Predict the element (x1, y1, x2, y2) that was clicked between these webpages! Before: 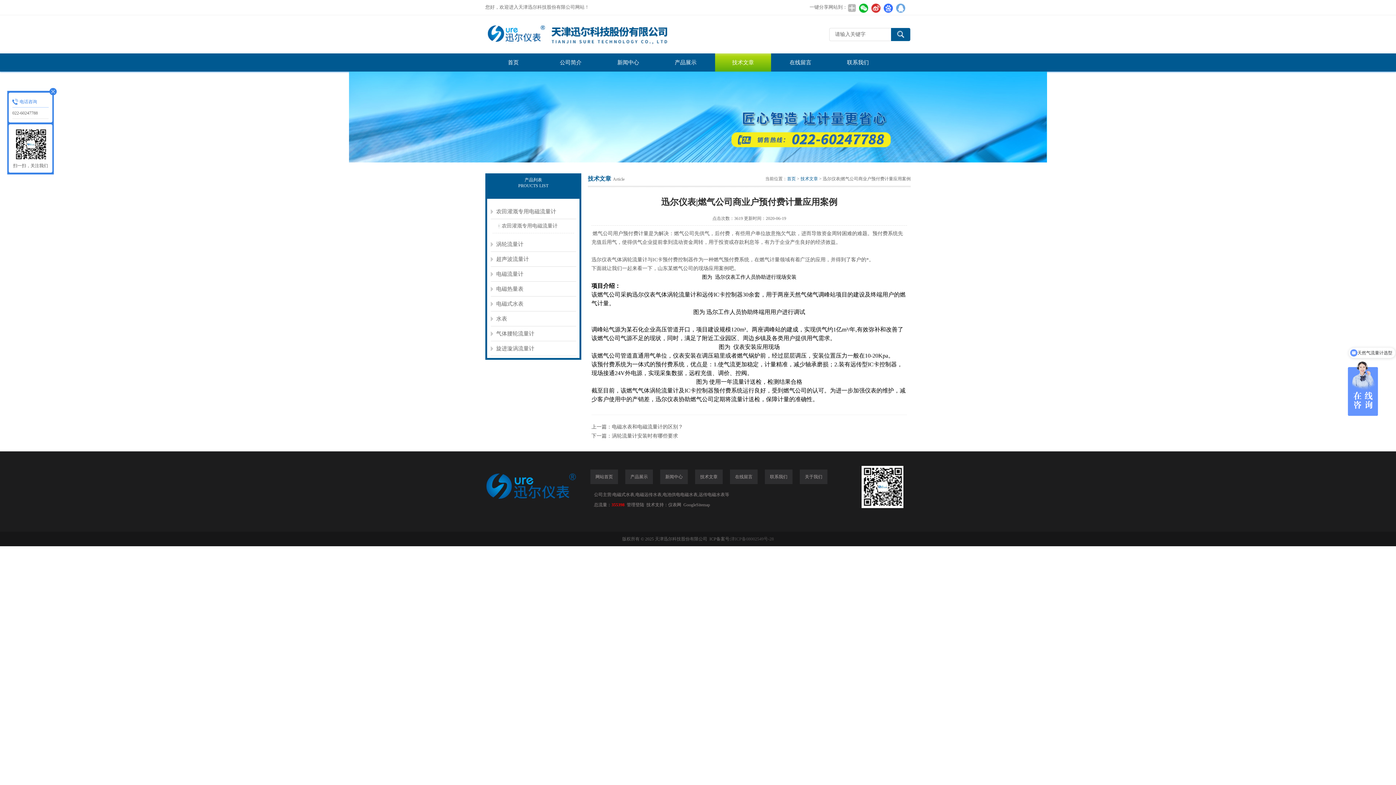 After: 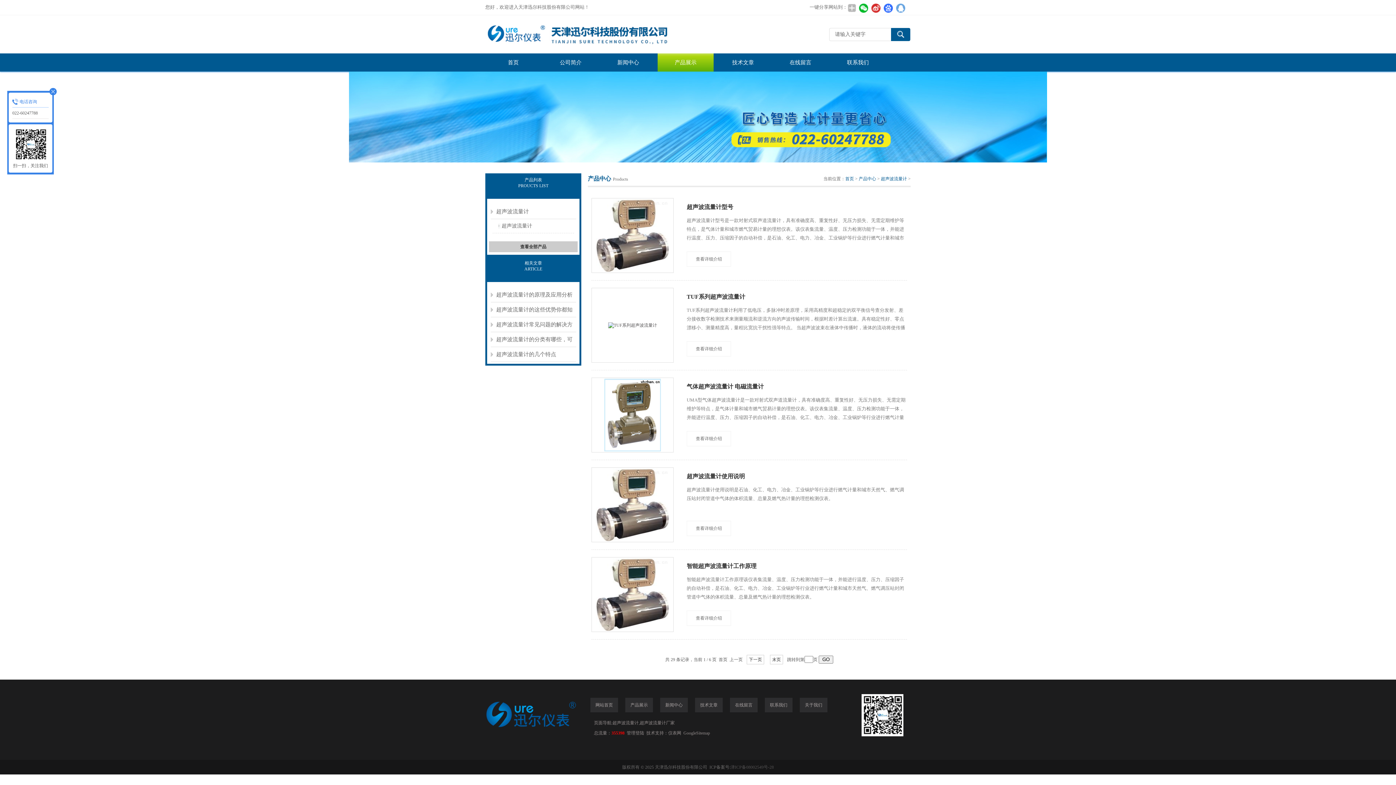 Action: bbox: (490, 252, 576, 266) label: 超声波流量计